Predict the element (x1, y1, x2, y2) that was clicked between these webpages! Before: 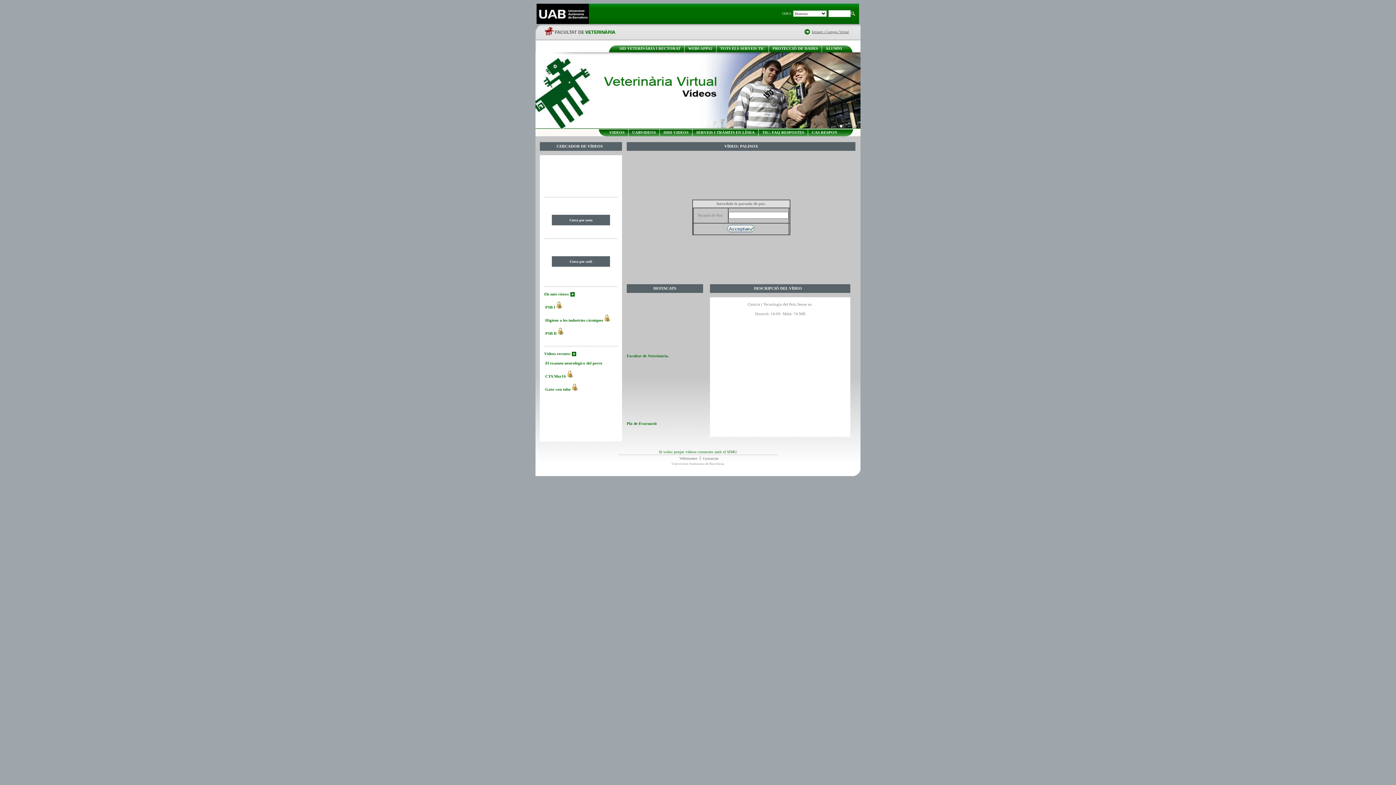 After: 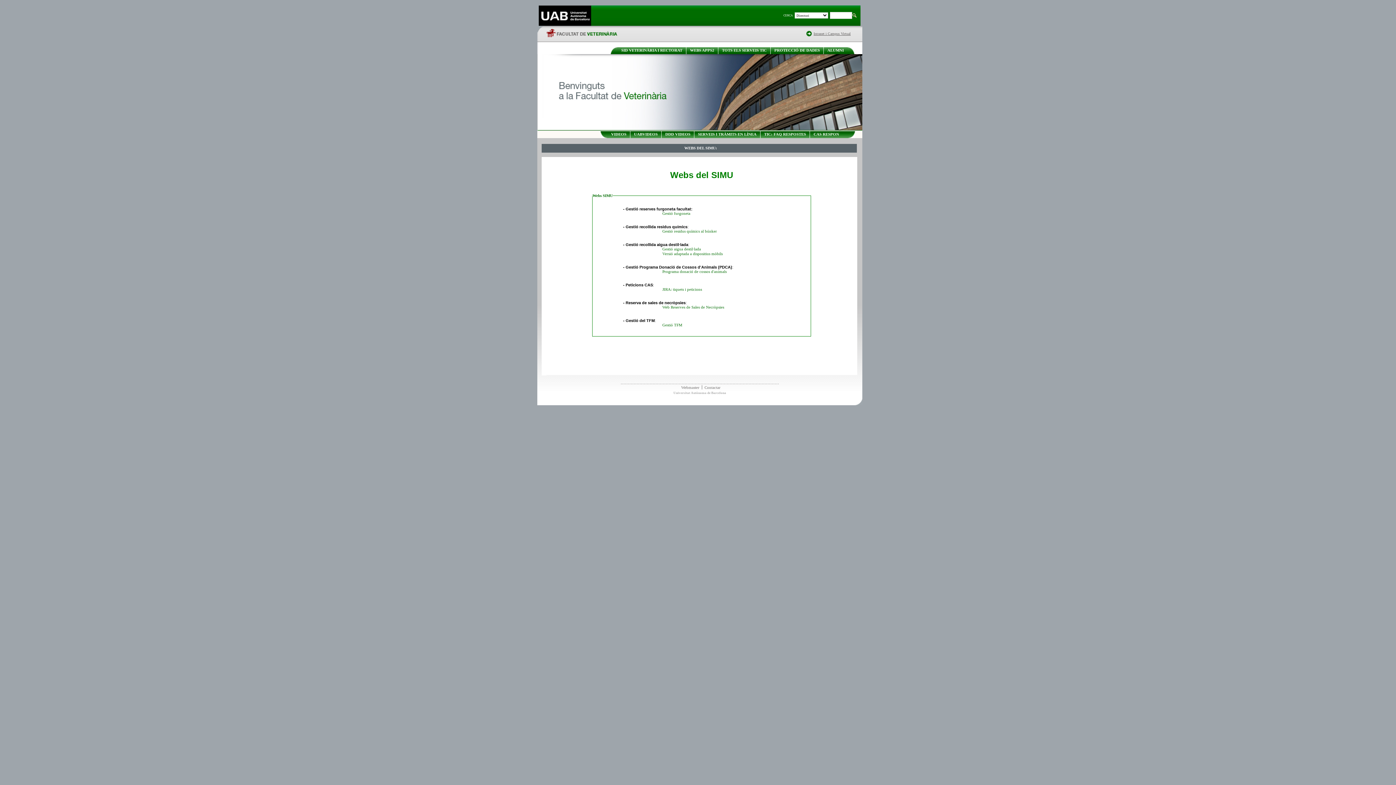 Action: label: WEBS APPS2 bbox: (688, 46, 712, 50)